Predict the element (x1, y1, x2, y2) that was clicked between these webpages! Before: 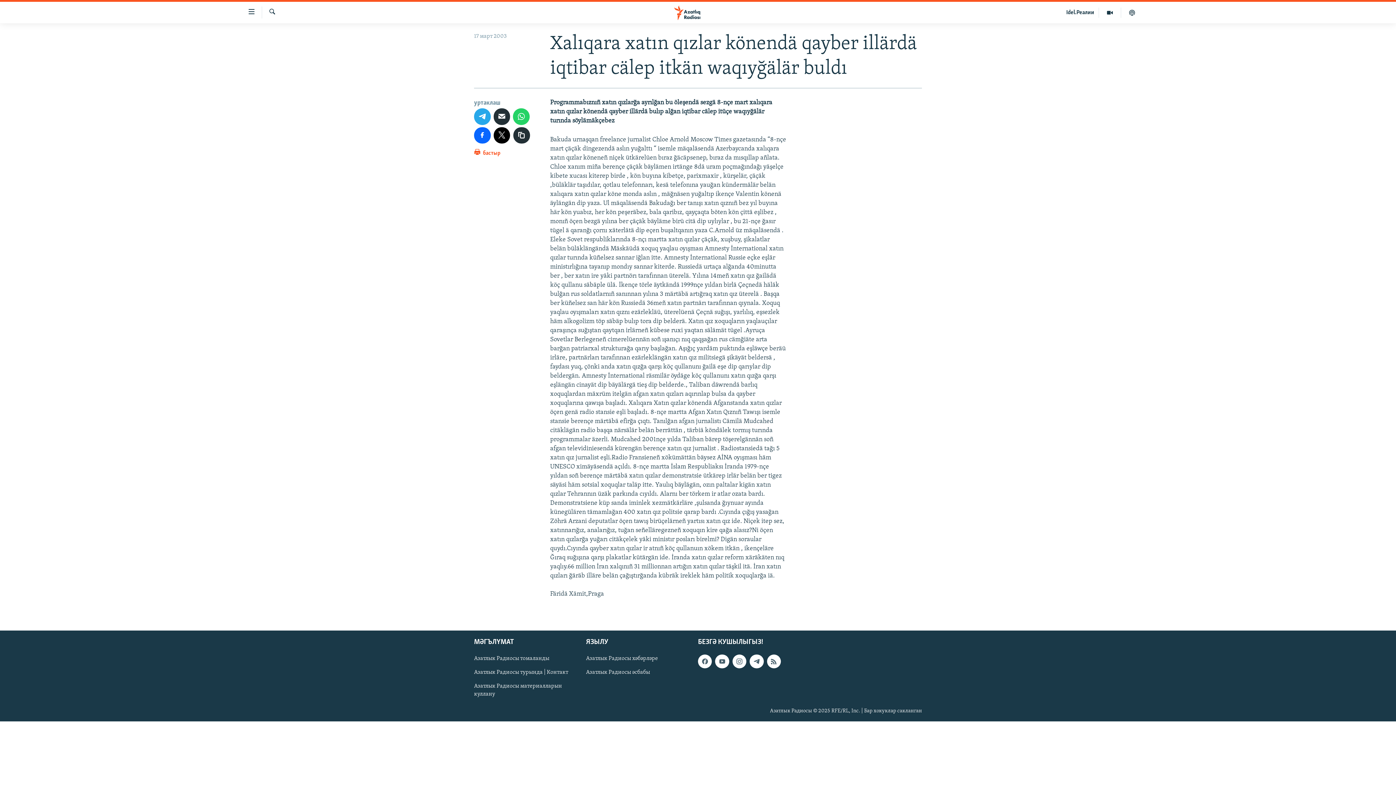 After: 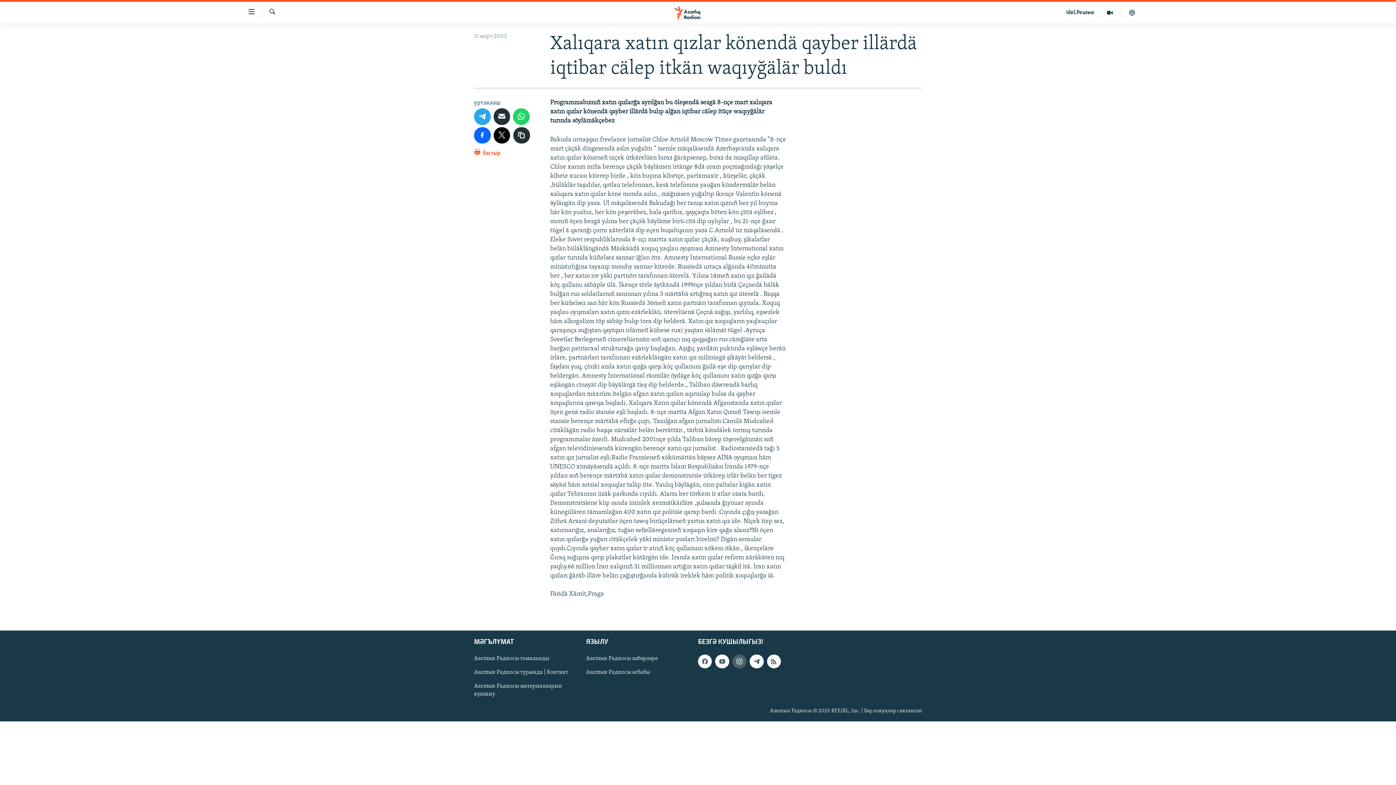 Action: bbox: (732, 654, 746, 668)